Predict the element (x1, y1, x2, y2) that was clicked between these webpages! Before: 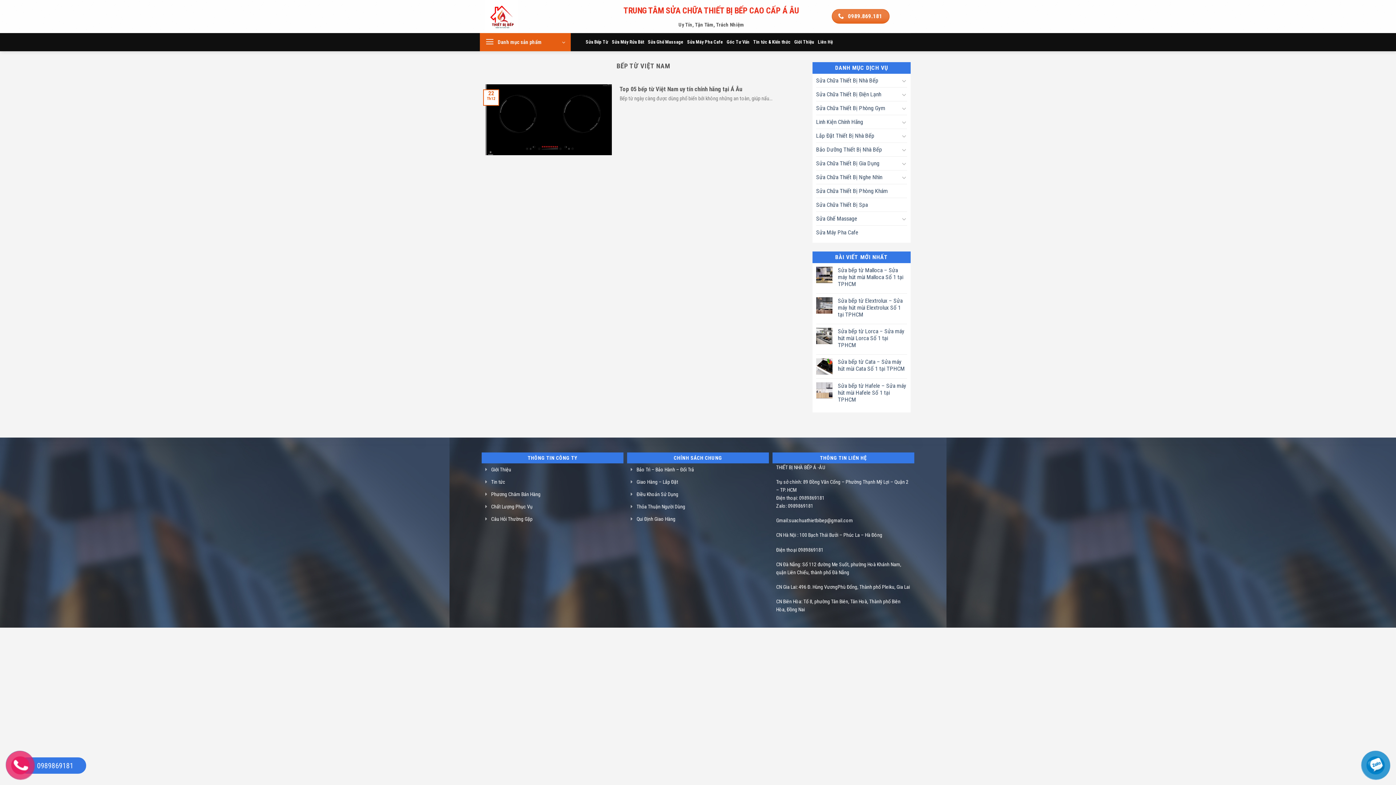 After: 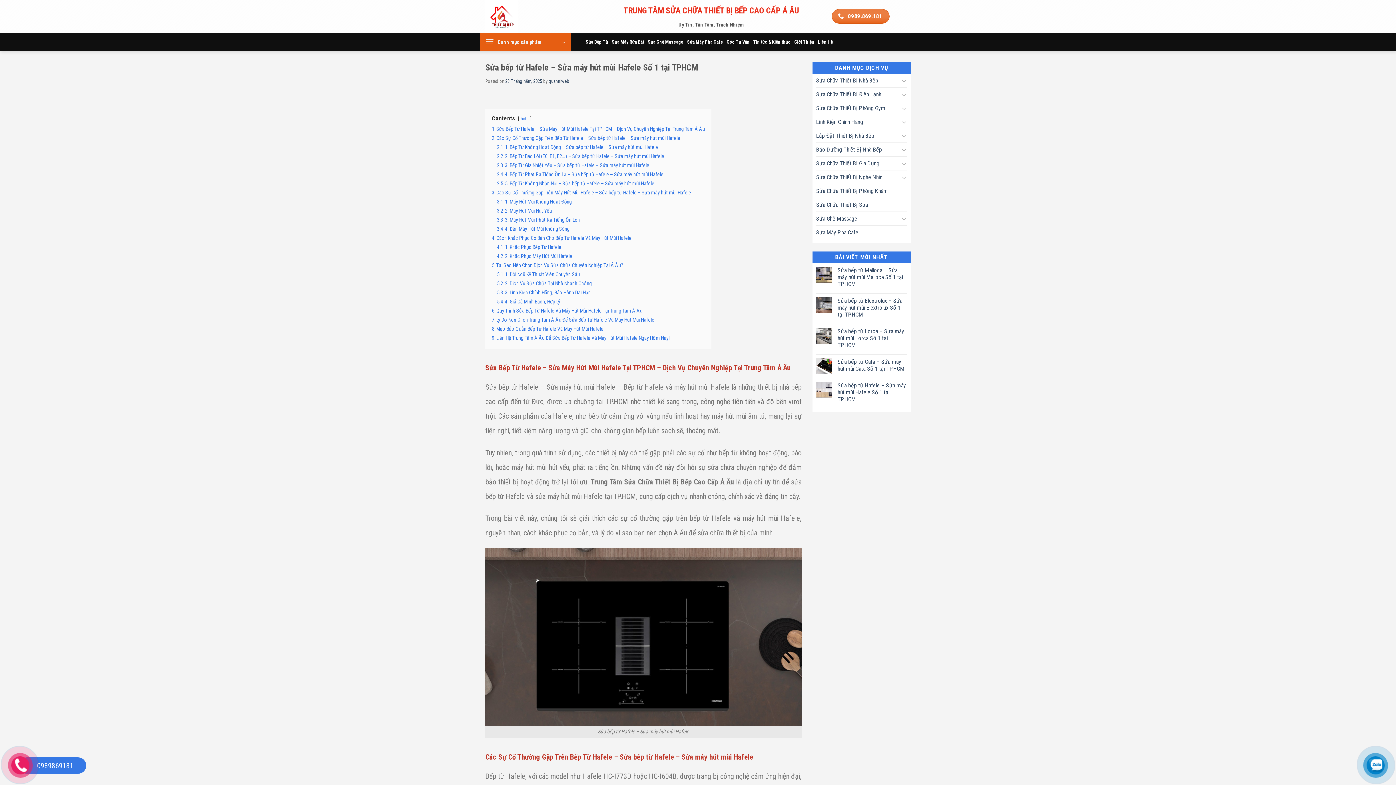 Action: label: Sửa bếp từ Hafele – Sửa máy hút mùi Hafele Số 1 tại TPHCM bbox: (838, 382, 907, 403)